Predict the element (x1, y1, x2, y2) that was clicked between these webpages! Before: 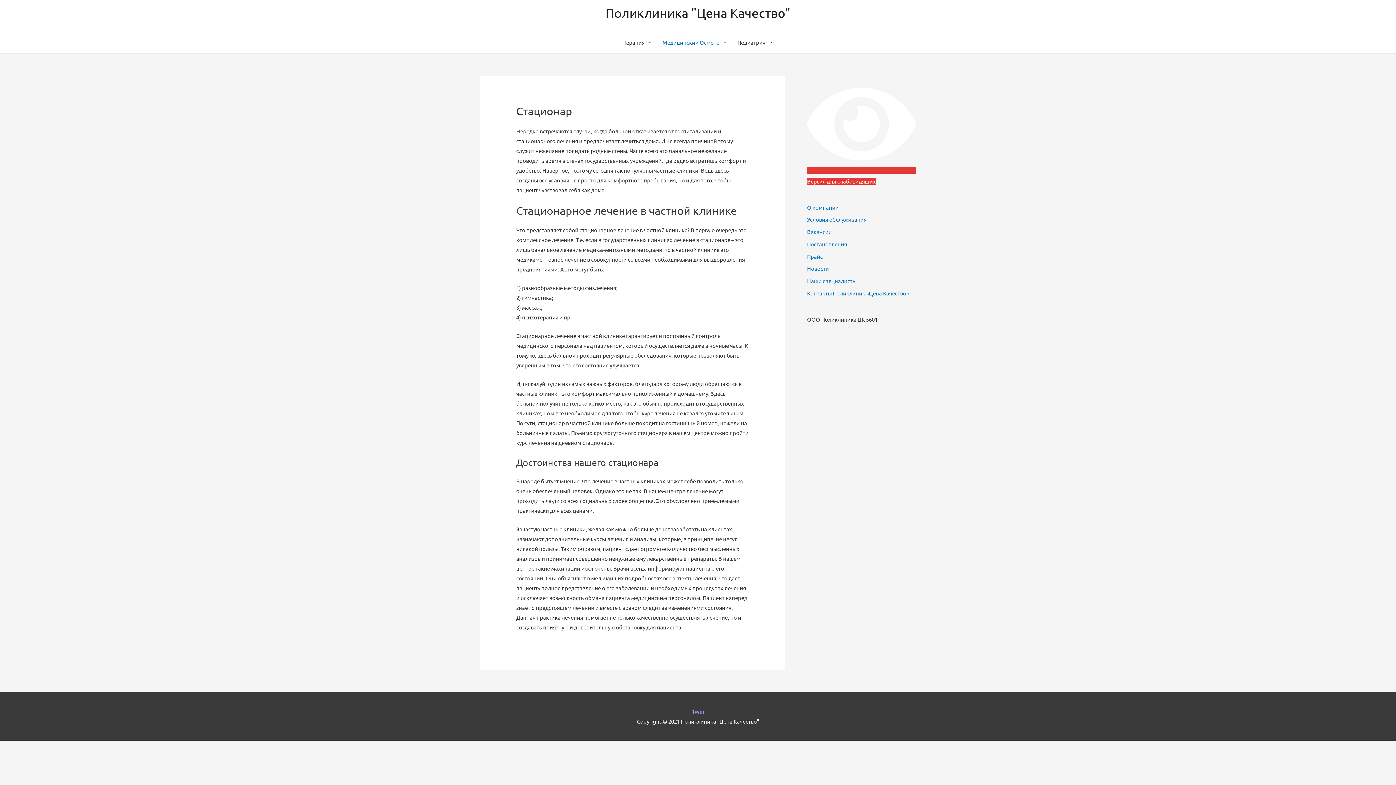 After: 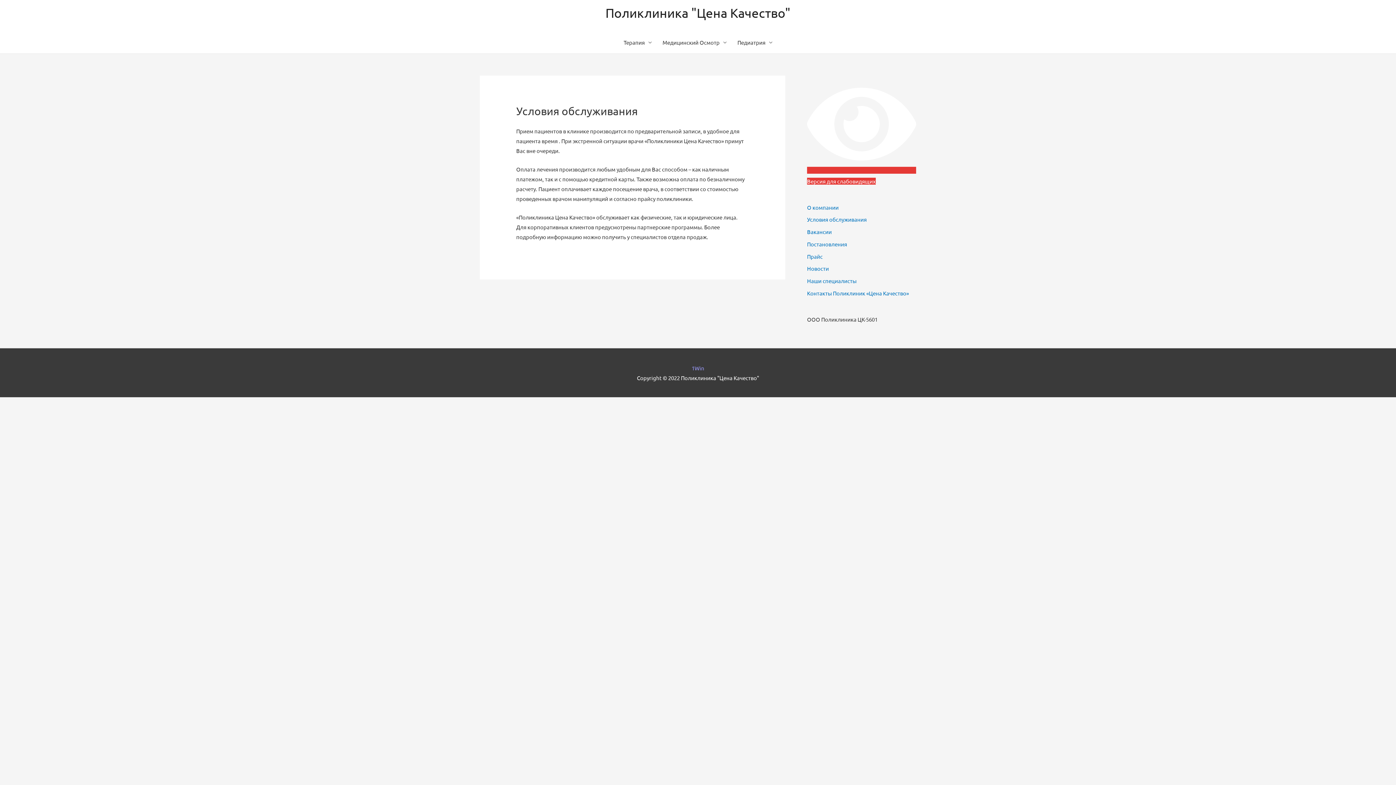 Action: bbox: (807, 216, 866, 223) label: Условия обслуживания